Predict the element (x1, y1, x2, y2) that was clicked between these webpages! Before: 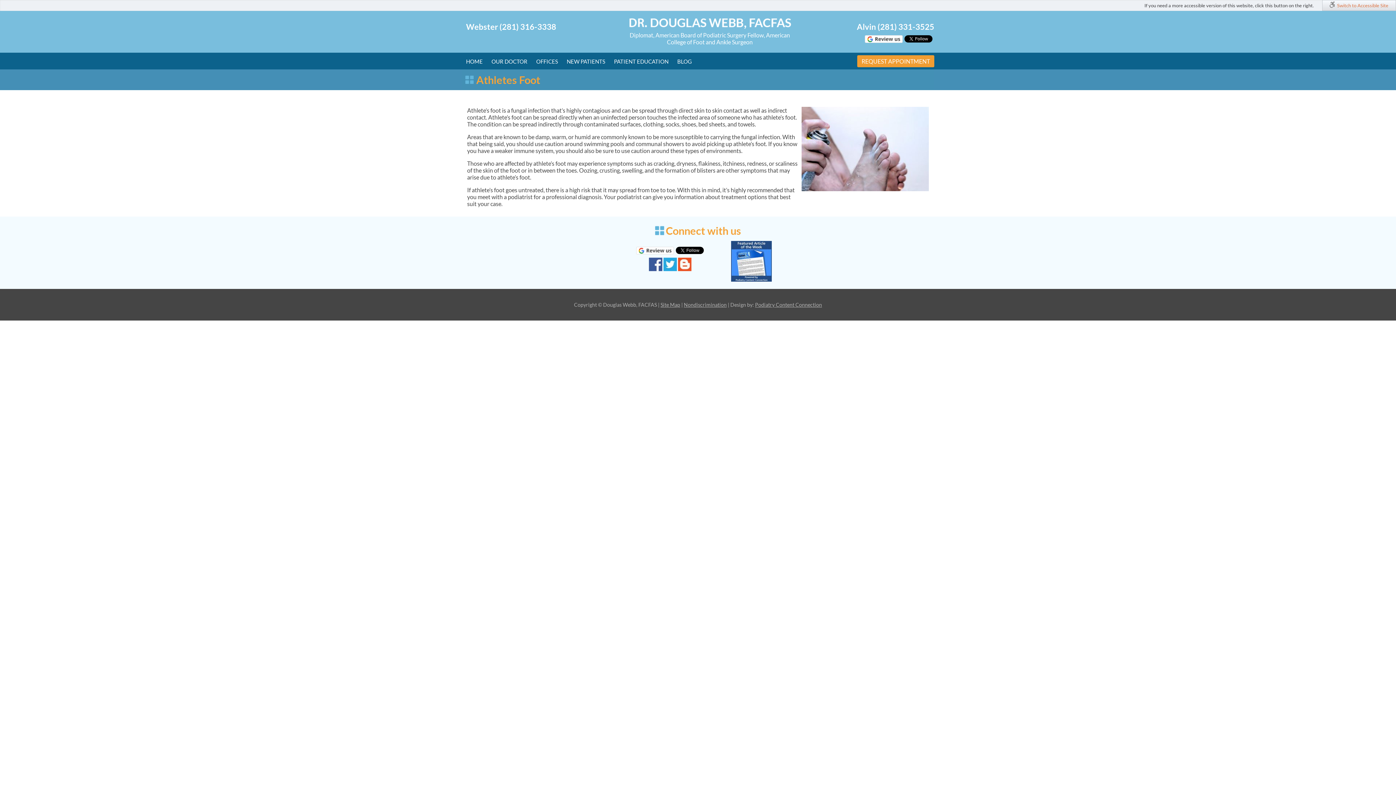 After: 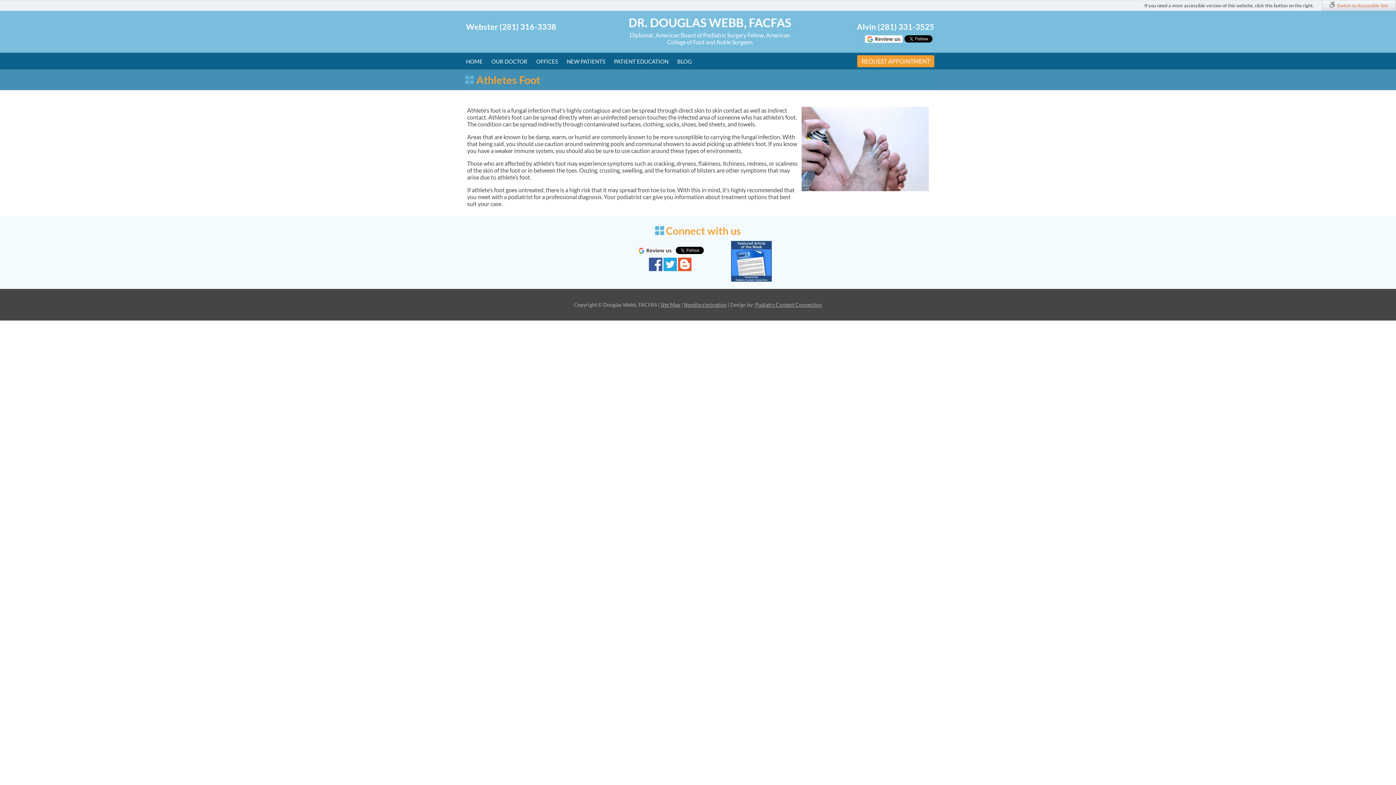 Action: label: (281) 331-3525 bbox: (877, 21, 934, 31)